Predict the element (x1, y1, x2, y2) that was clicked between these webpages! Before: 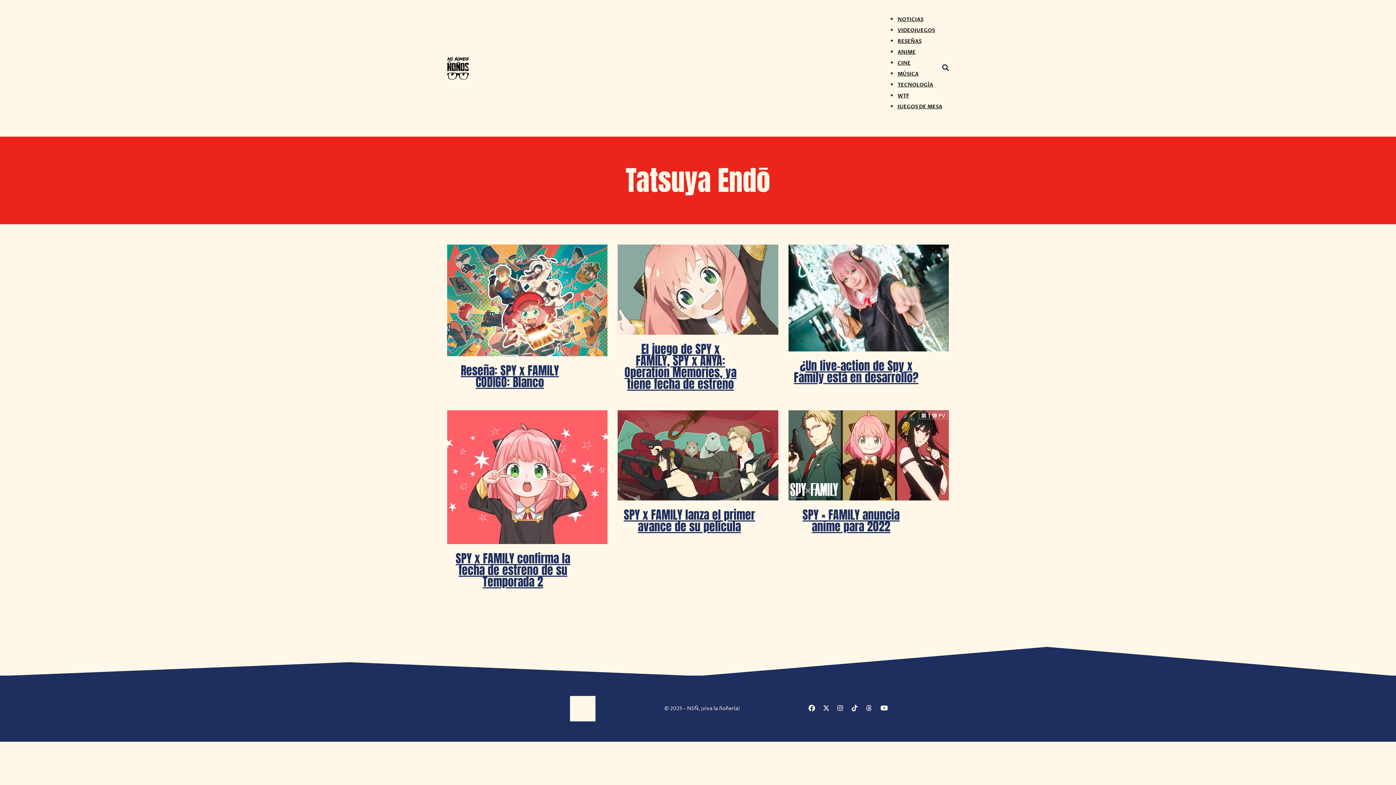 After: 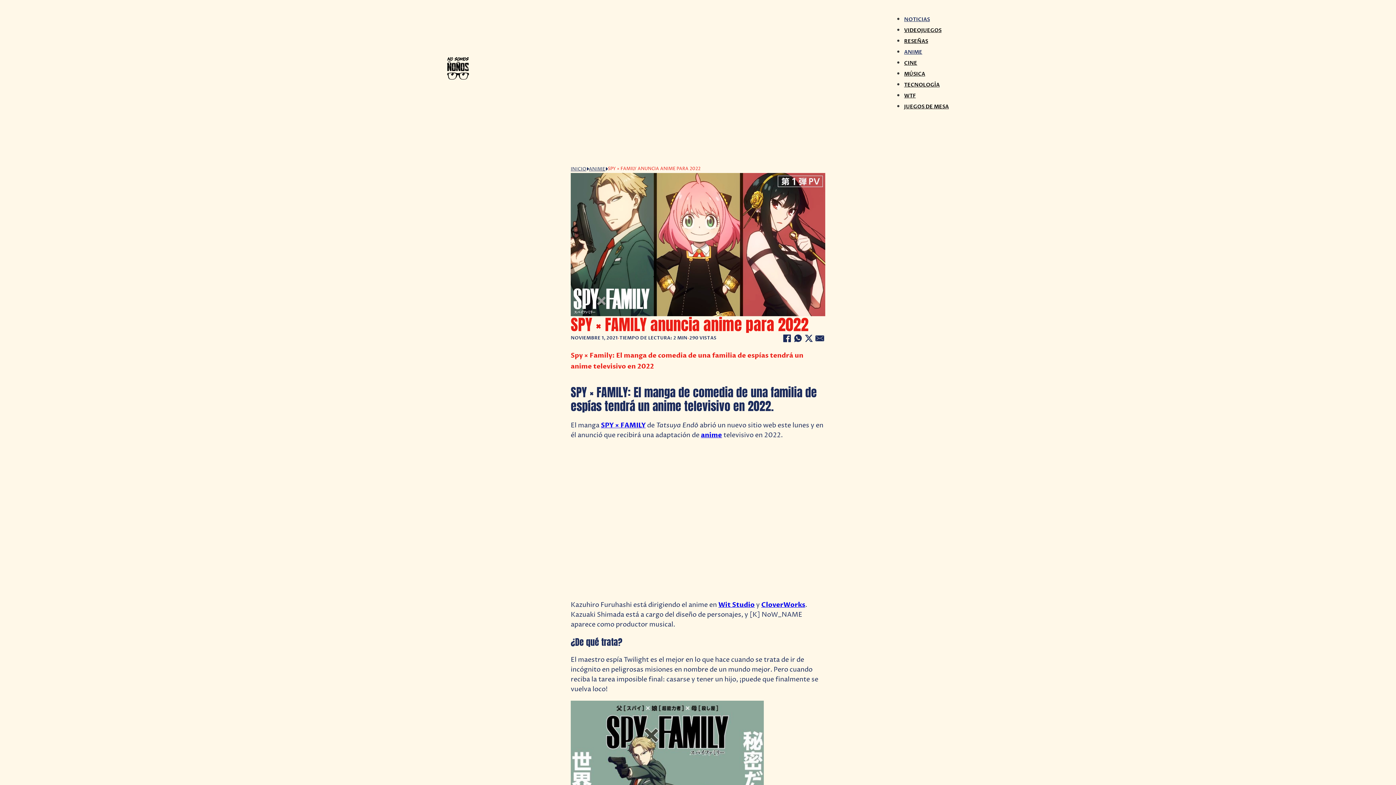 Action: bbox: (788, 410, 949, 500)